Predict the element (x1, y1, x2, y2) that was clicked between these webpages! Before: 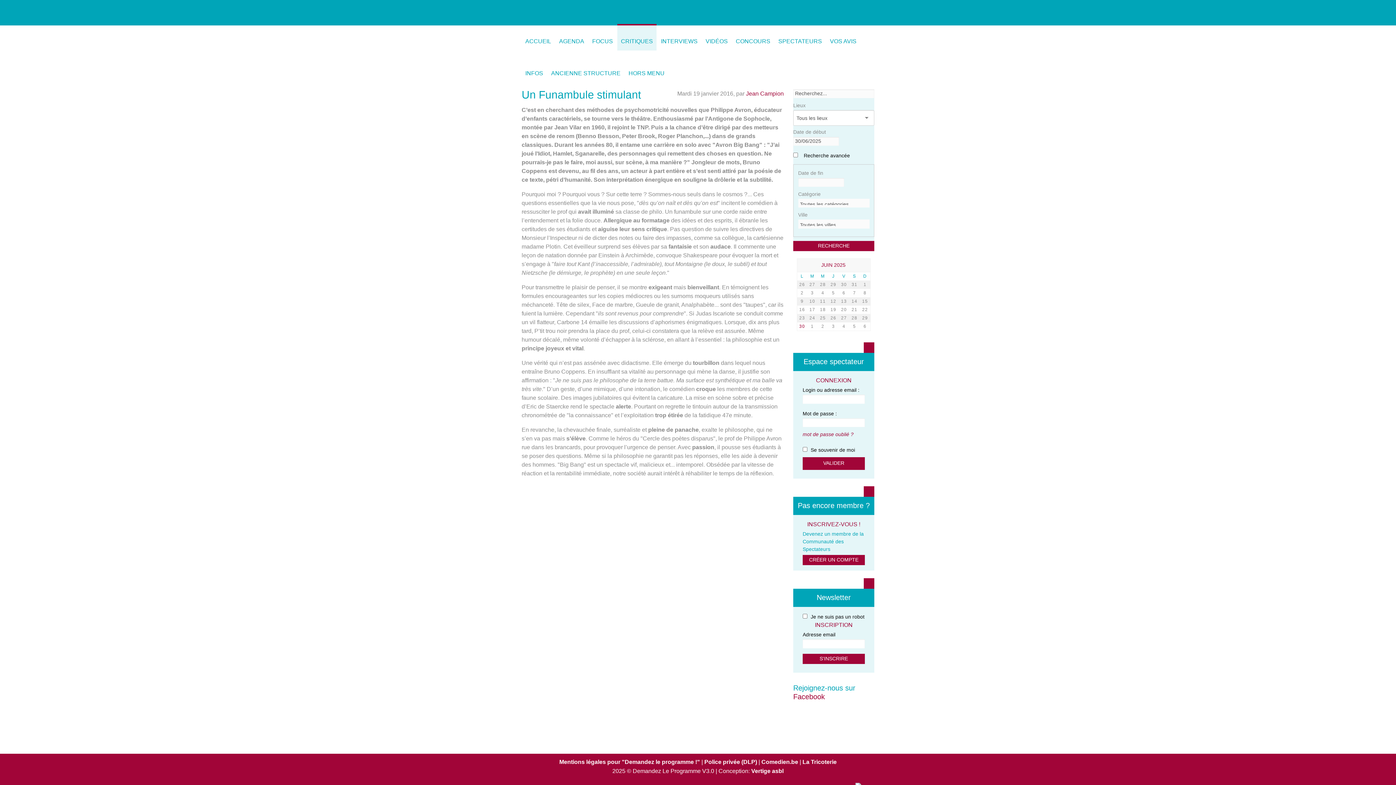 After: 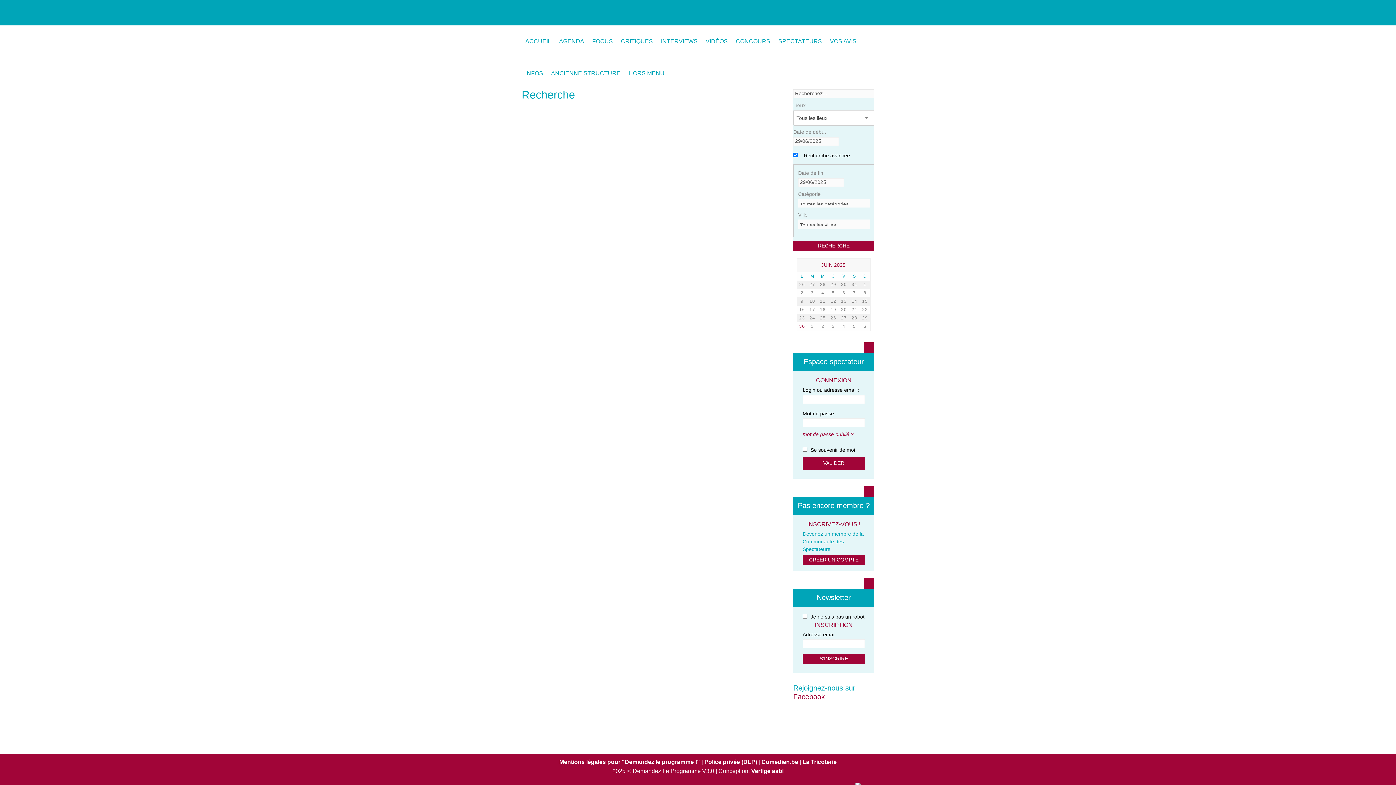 Action: bbox: (860, 315, 870, 321) label: 29